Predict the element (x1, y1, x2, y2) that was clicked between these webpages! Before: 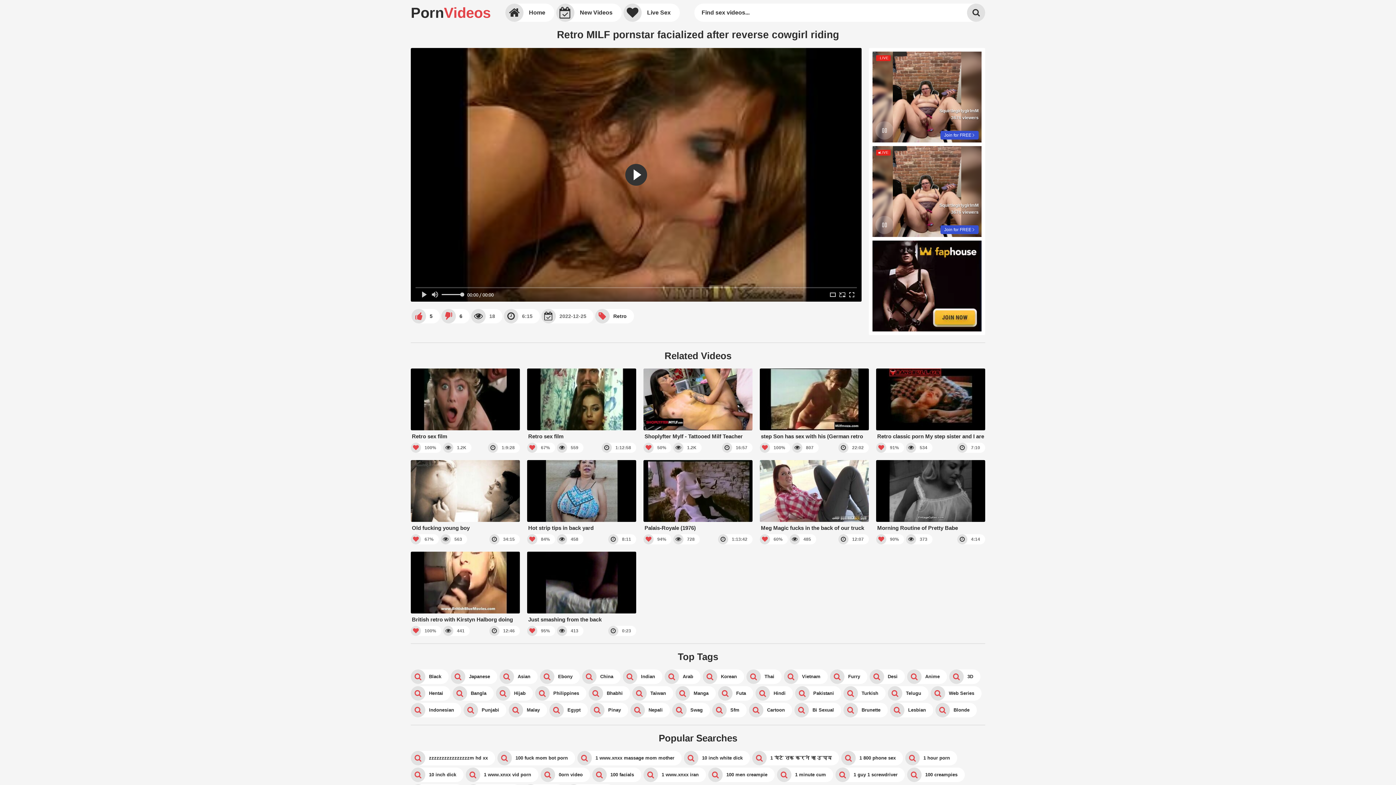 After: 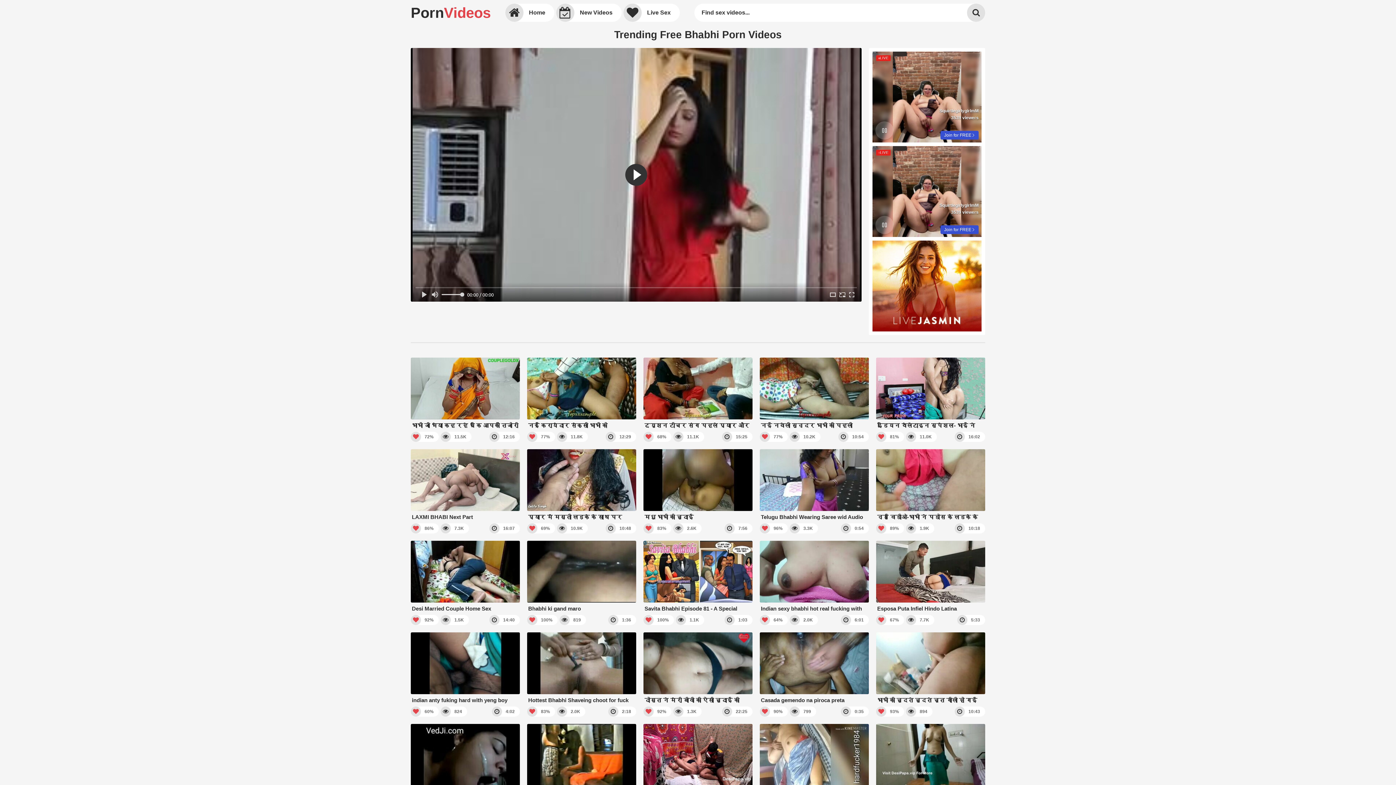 Action: bbox: (588, 686, 630, 701) label: Bhabhi